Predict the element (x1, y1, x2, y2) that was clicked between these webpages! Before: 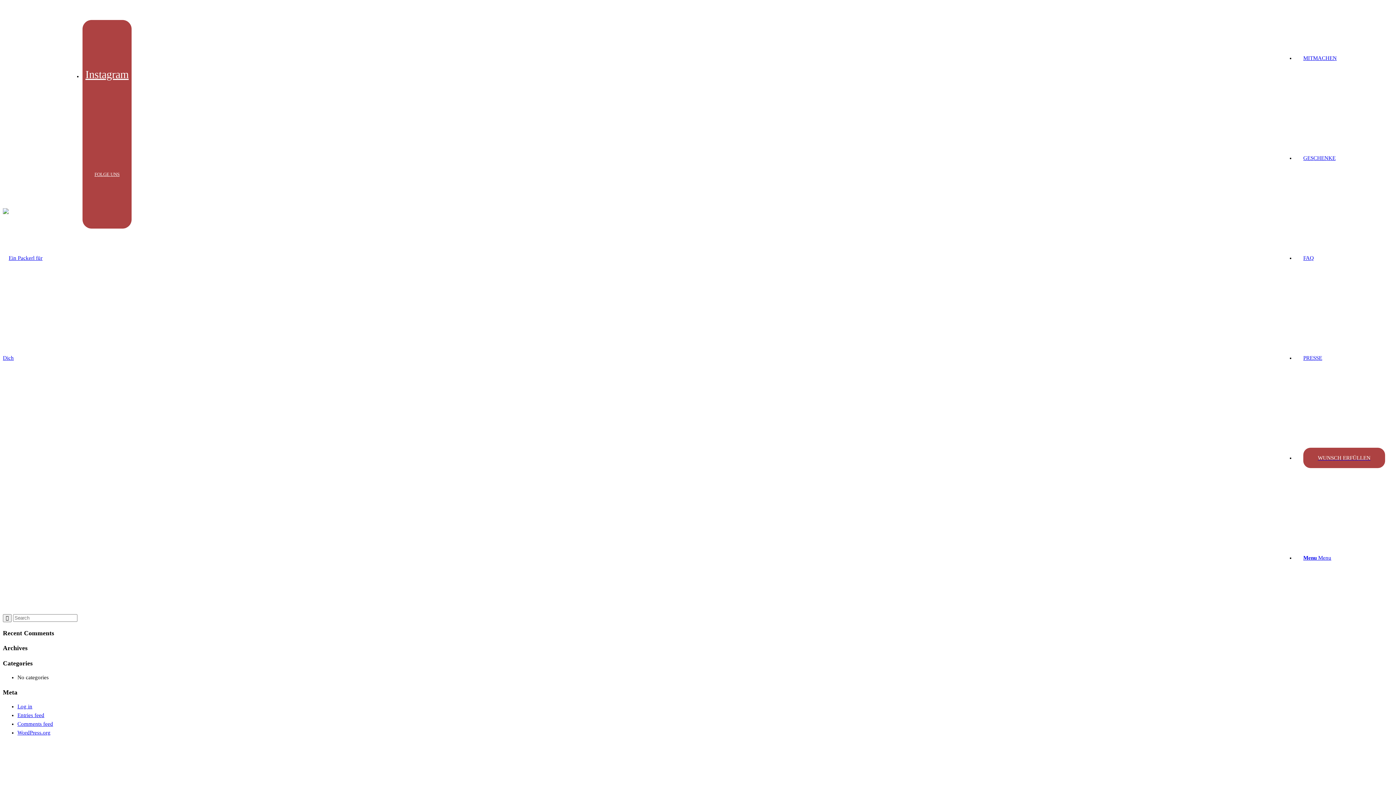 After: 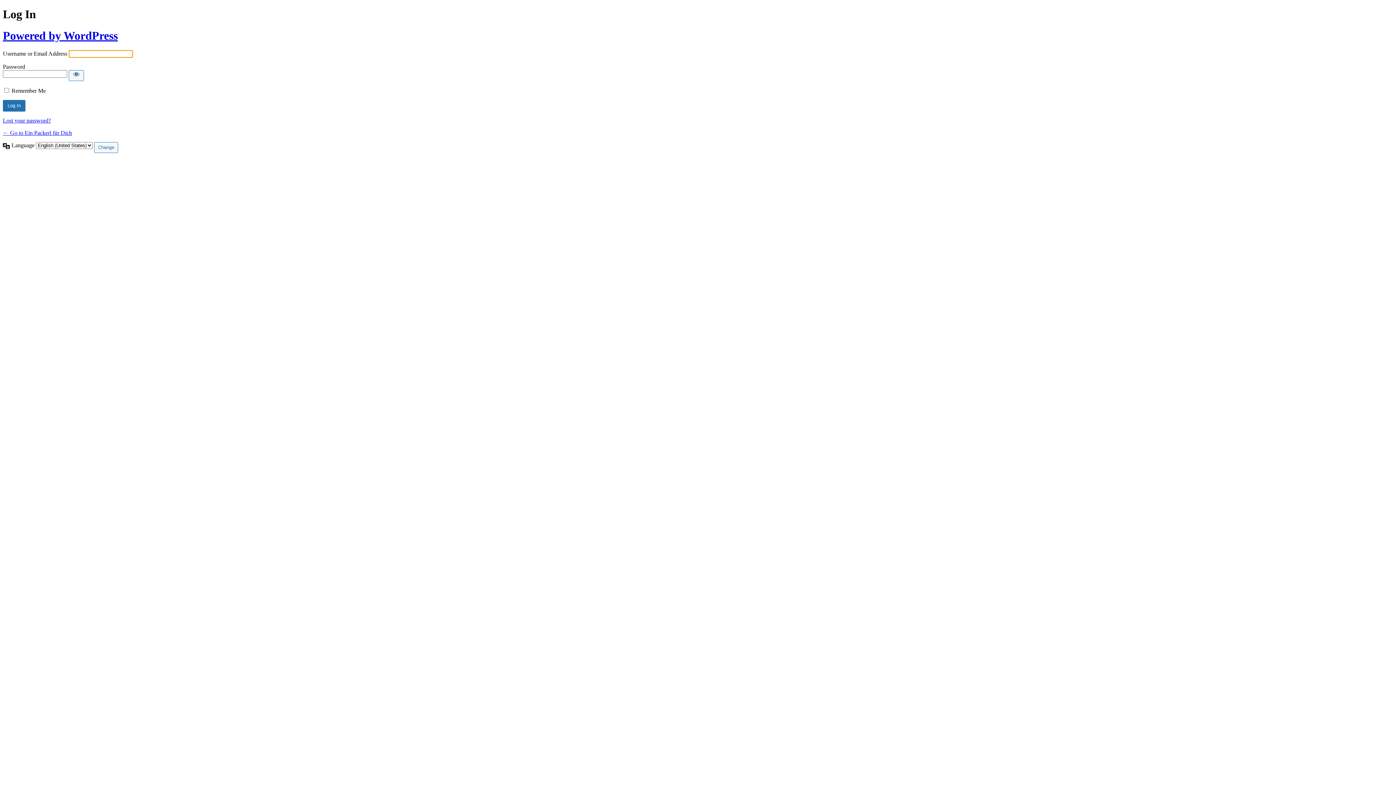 Action: label: Log in bbox: (17, 704, 32, 709)